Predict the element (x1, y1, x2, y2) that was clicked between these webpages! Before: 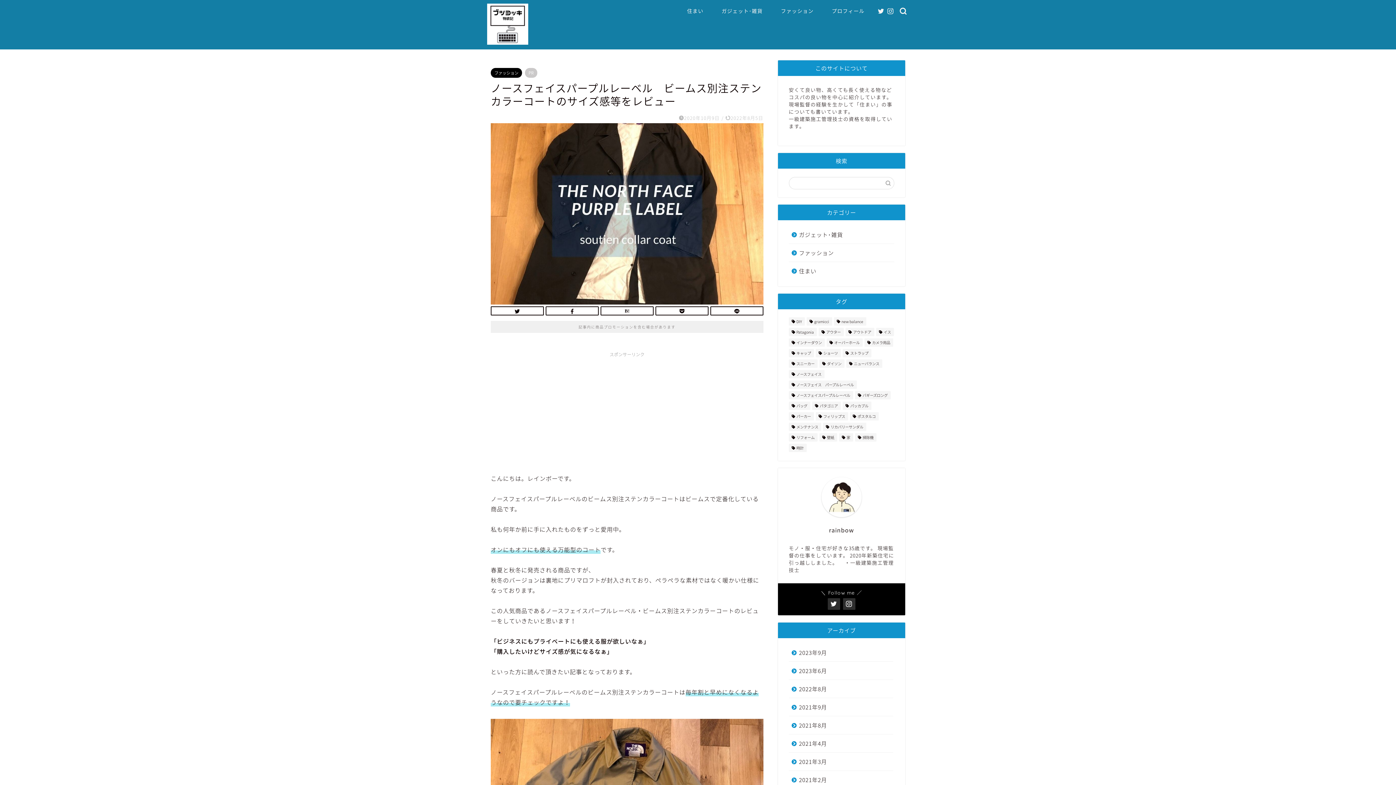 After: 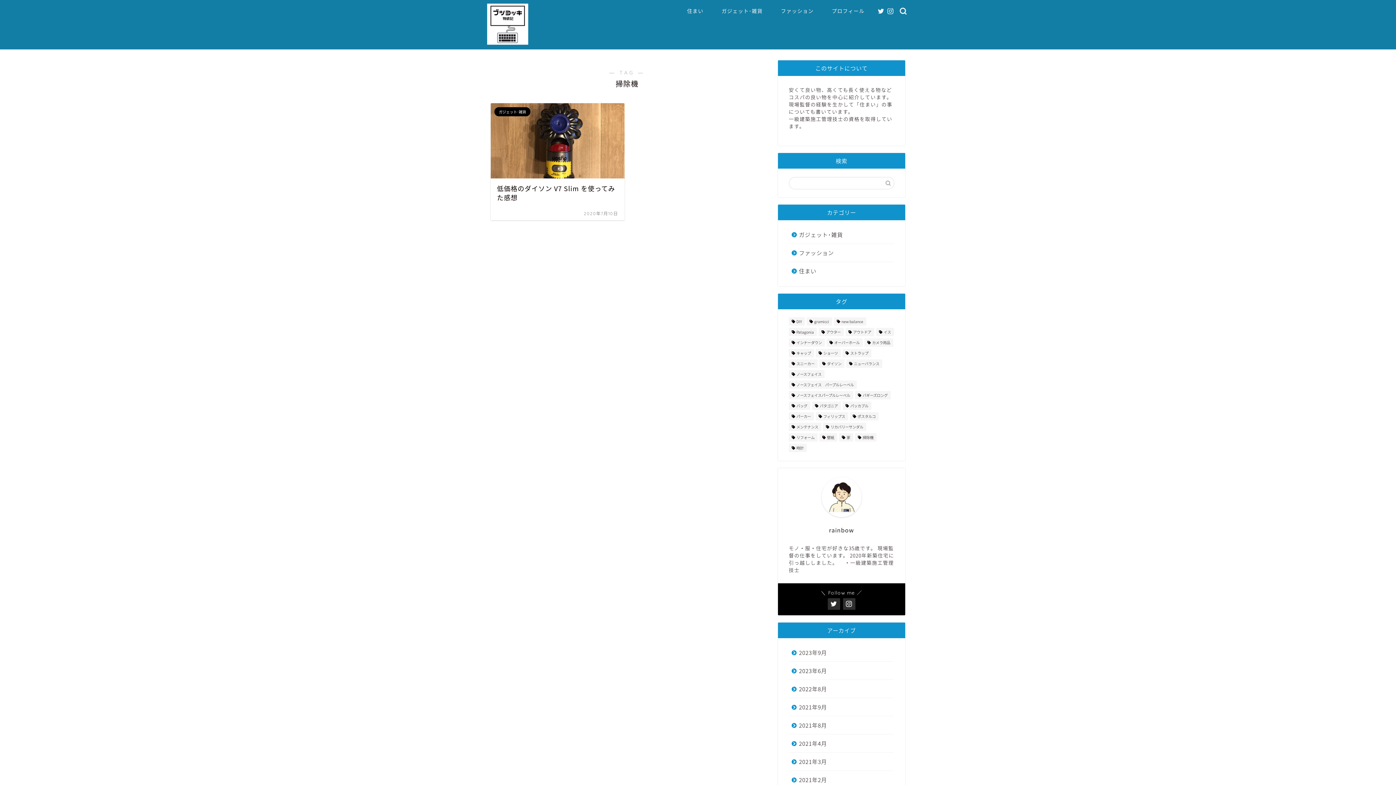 Action: bbox: (855, 433, 876, 441) label: 掃除機 (1個の項目)